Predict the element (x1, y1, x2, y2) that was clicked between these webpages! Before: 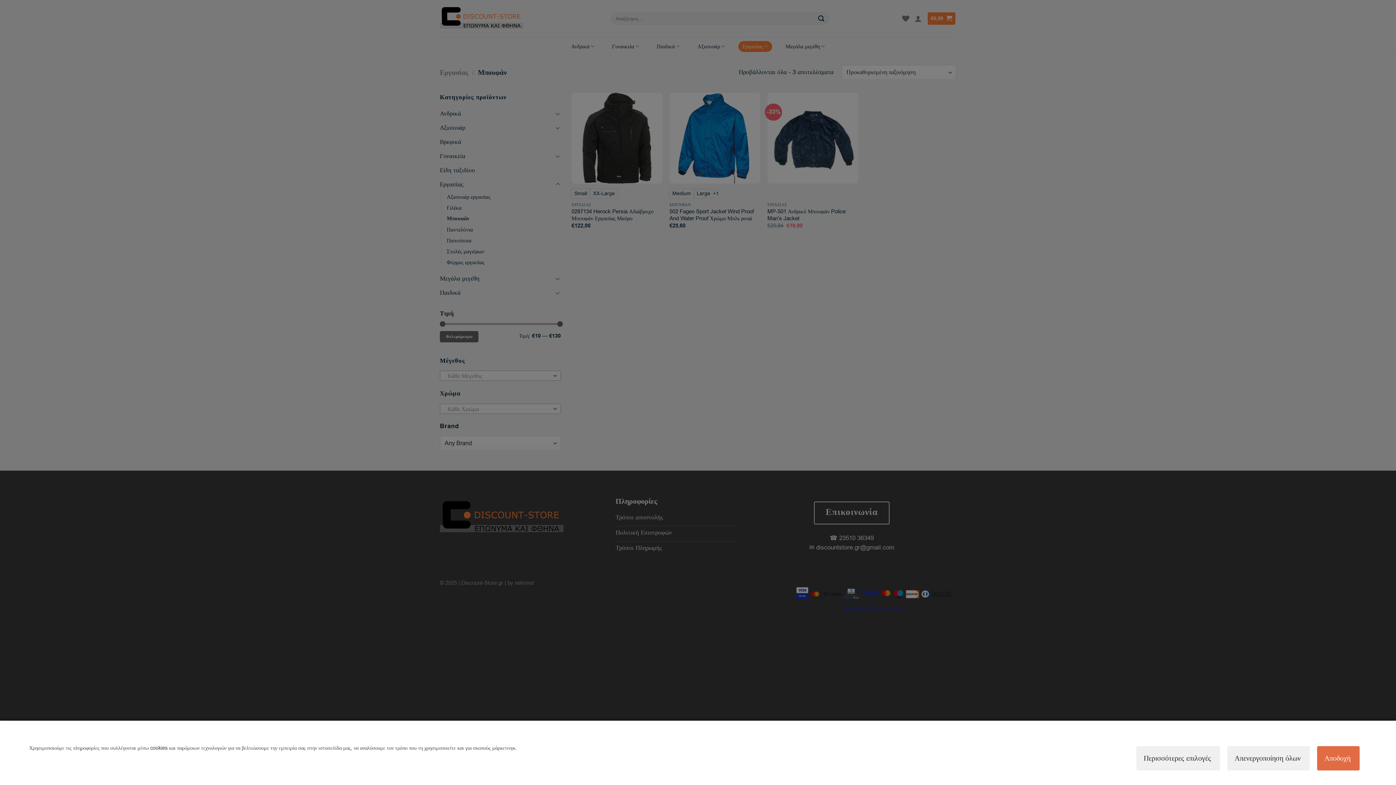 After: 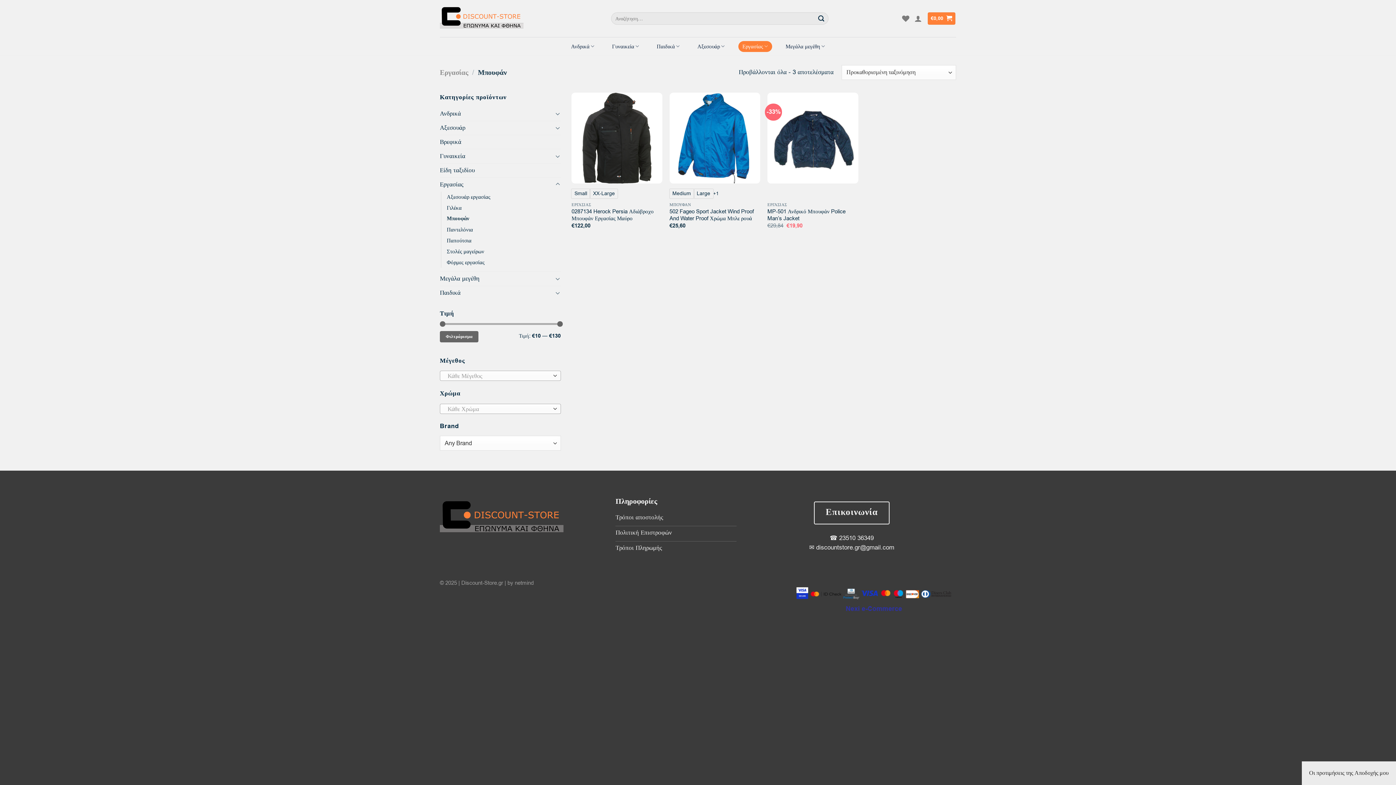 Action: bbox: (1227, 746, 1310, 770) label: Απενεργοποίηση όλων